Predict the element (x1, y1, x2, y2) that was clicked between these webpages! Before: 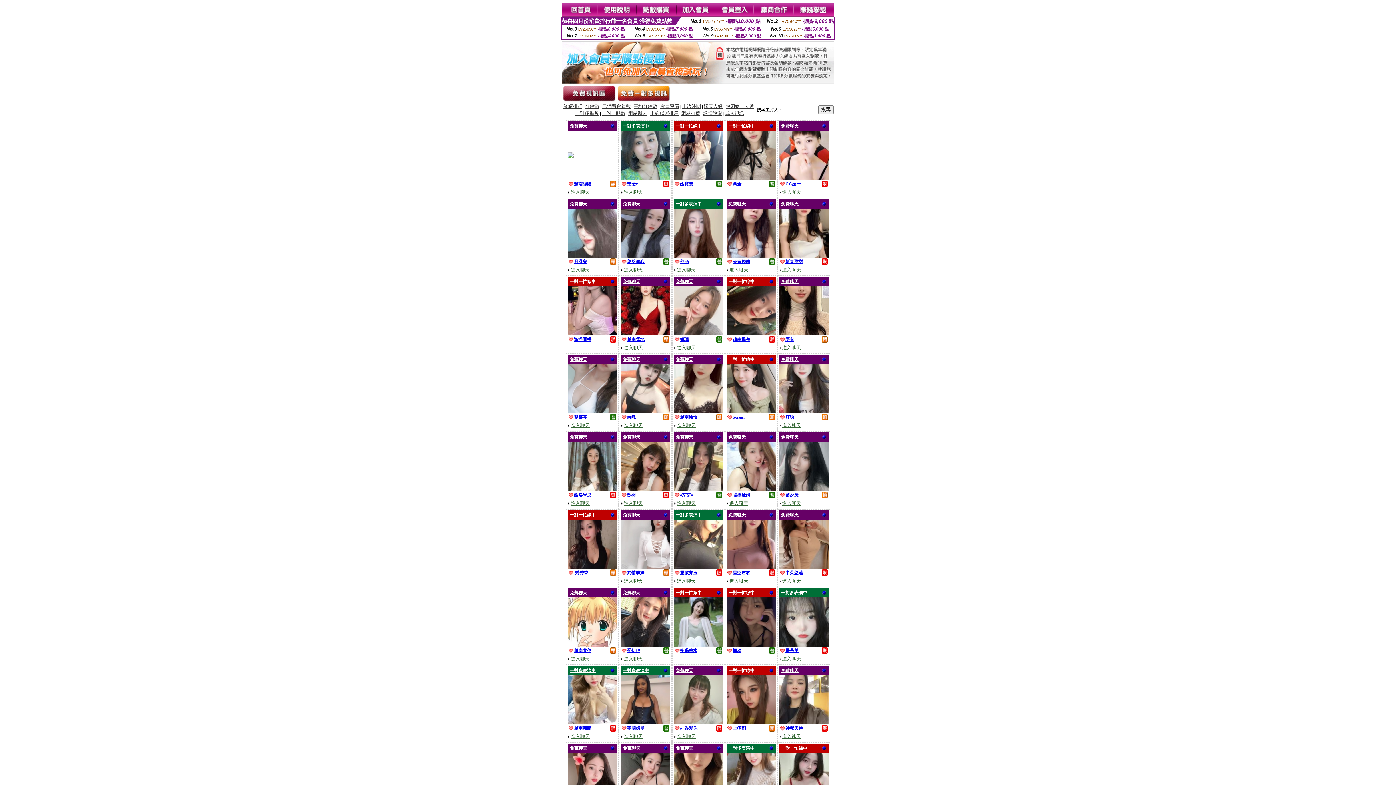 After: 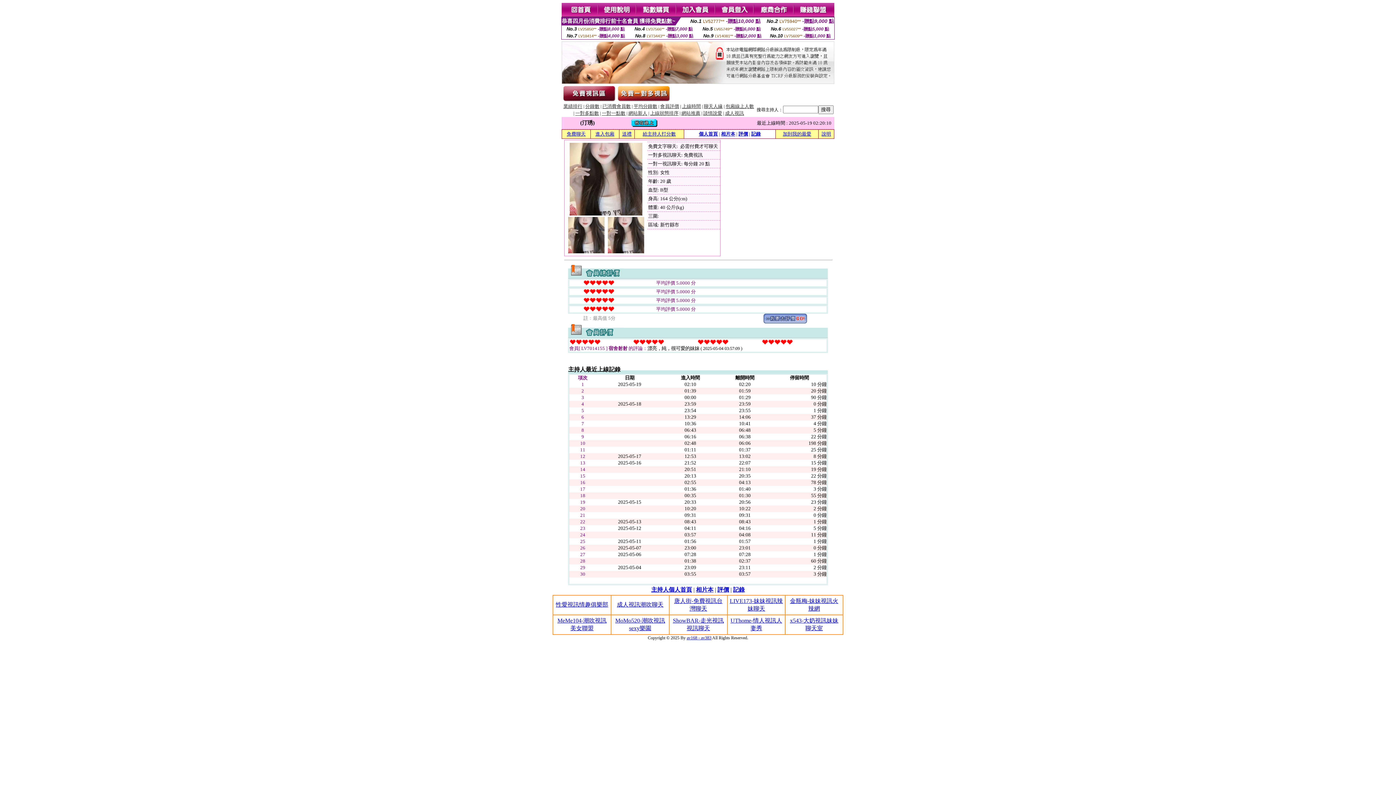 Action: bbox: (779, 408, 828, 414)